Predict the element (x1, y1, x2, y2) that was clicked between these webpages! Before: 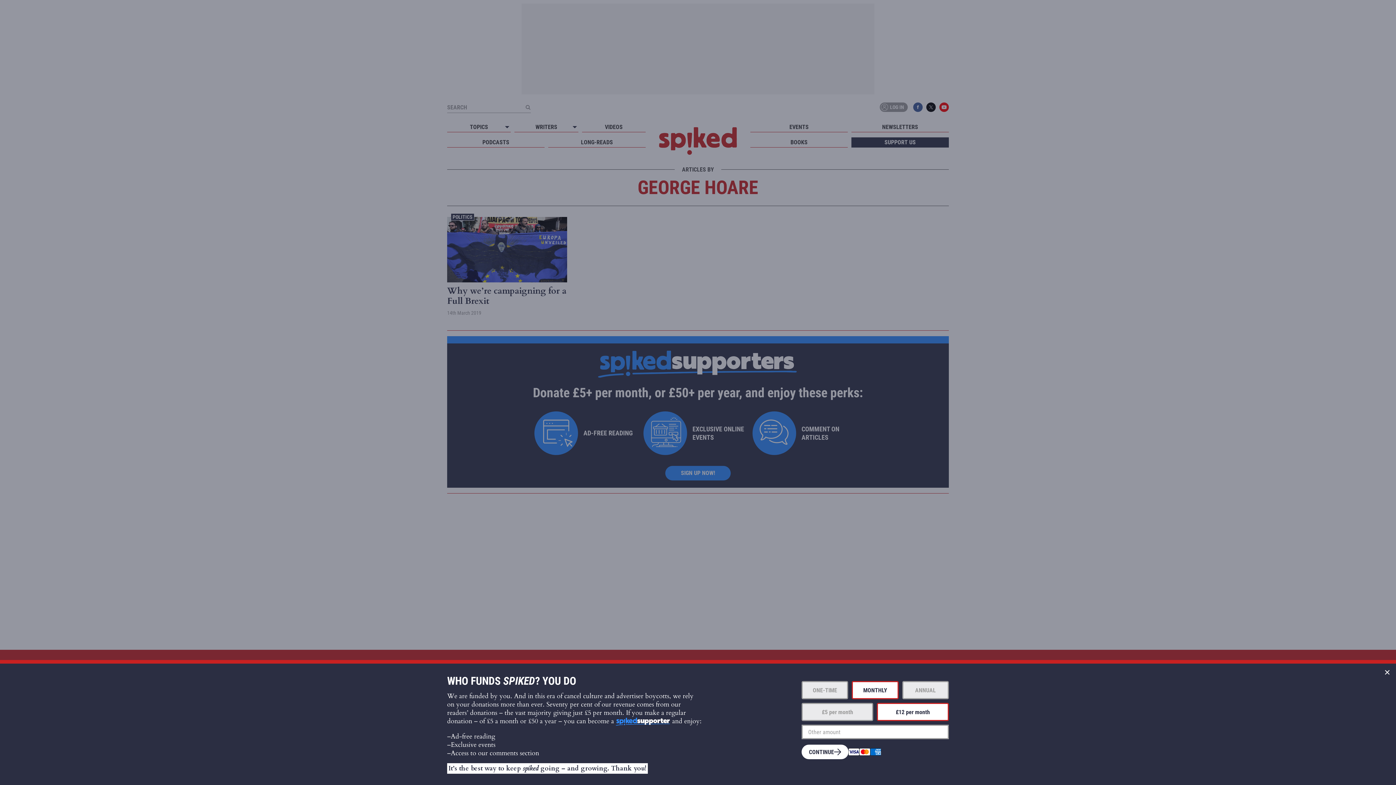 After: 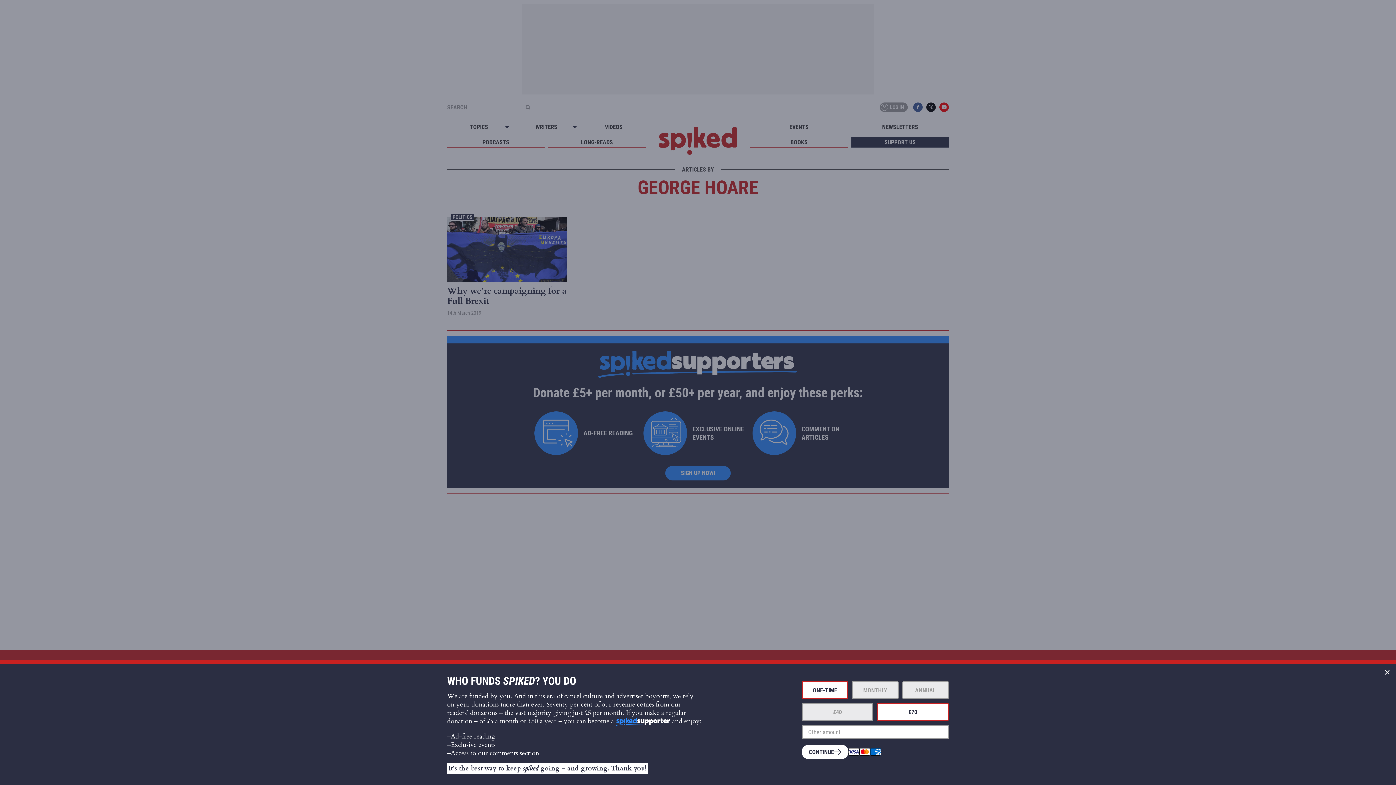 Action: bbox: (801, 681, 848, 699) label: ONE-TIME